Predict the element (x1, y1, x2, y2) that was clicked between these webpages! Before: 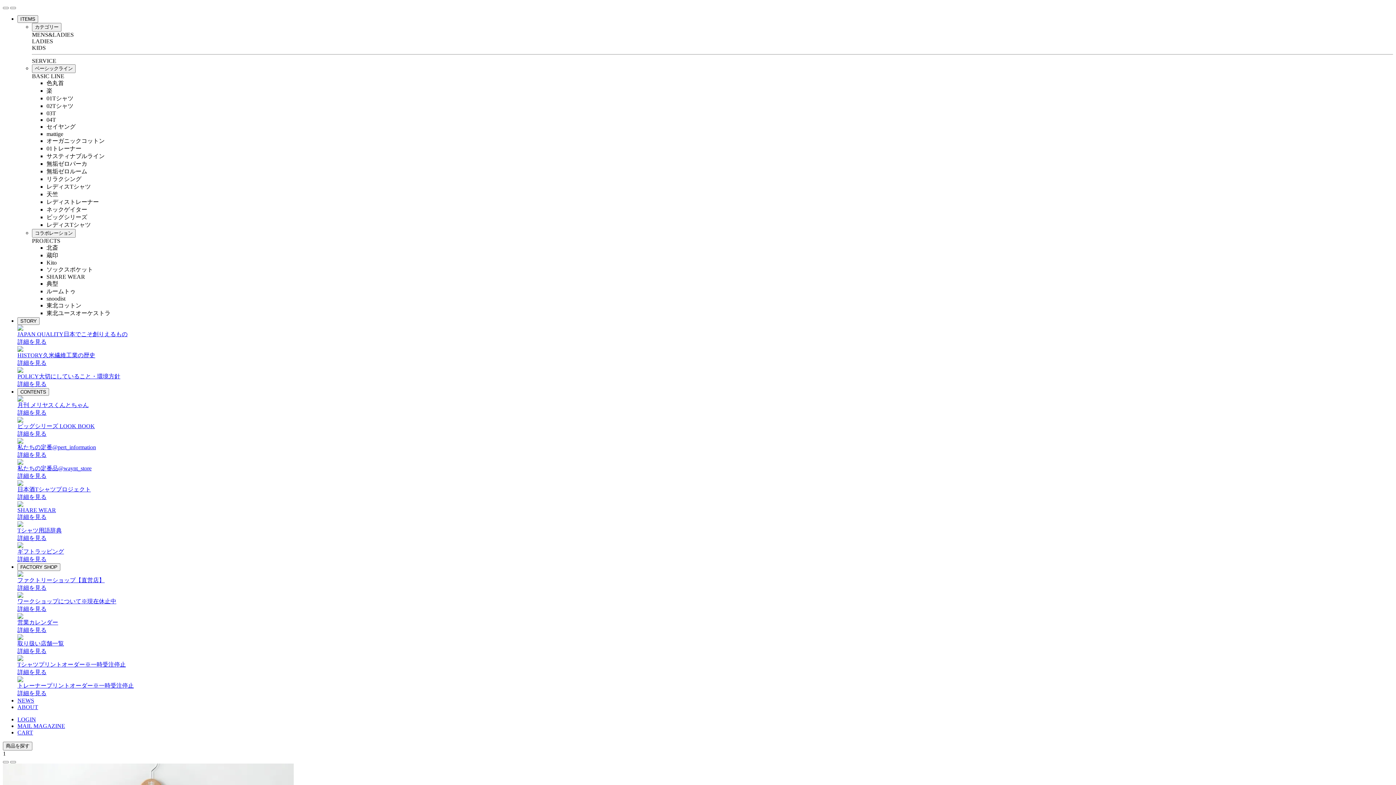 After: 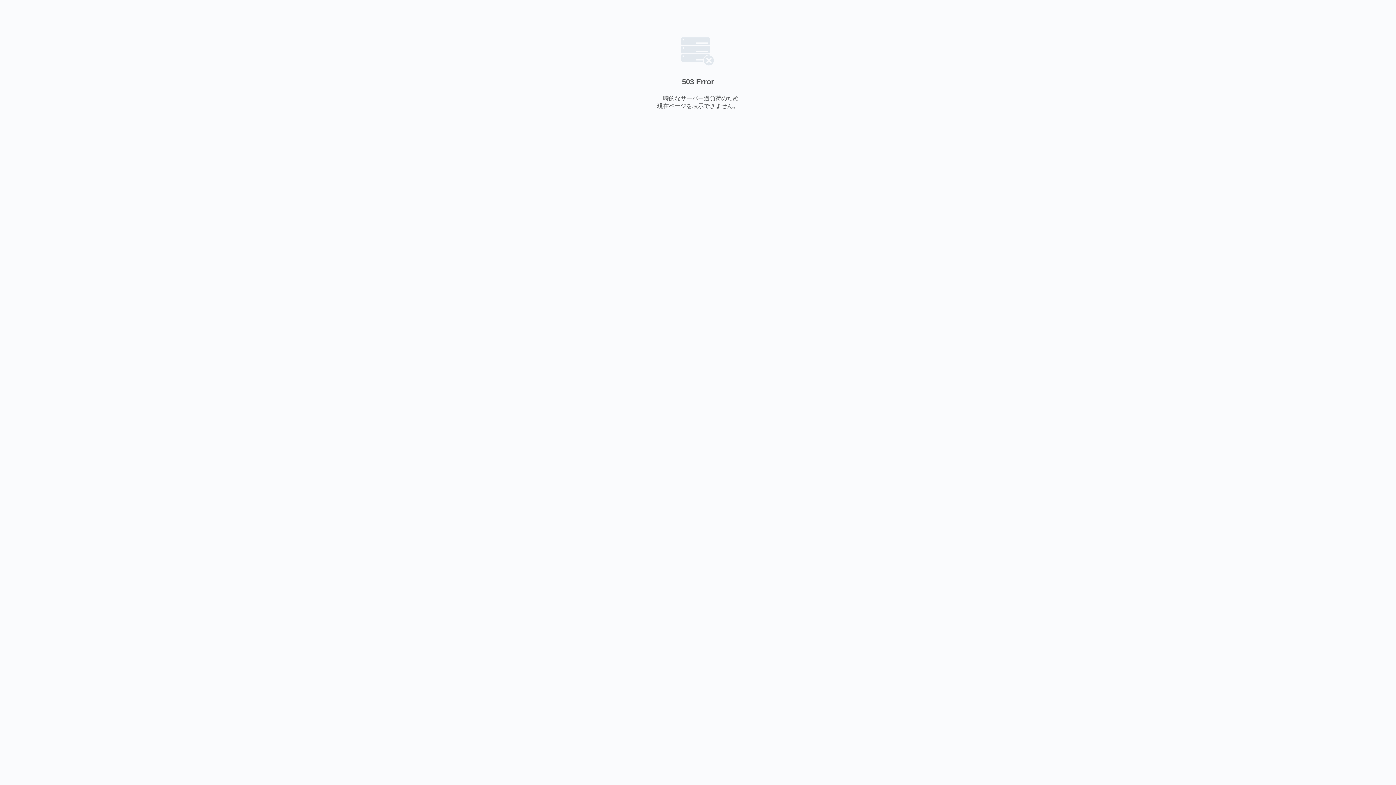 Action: bbox: (17, 438, 23, 445)